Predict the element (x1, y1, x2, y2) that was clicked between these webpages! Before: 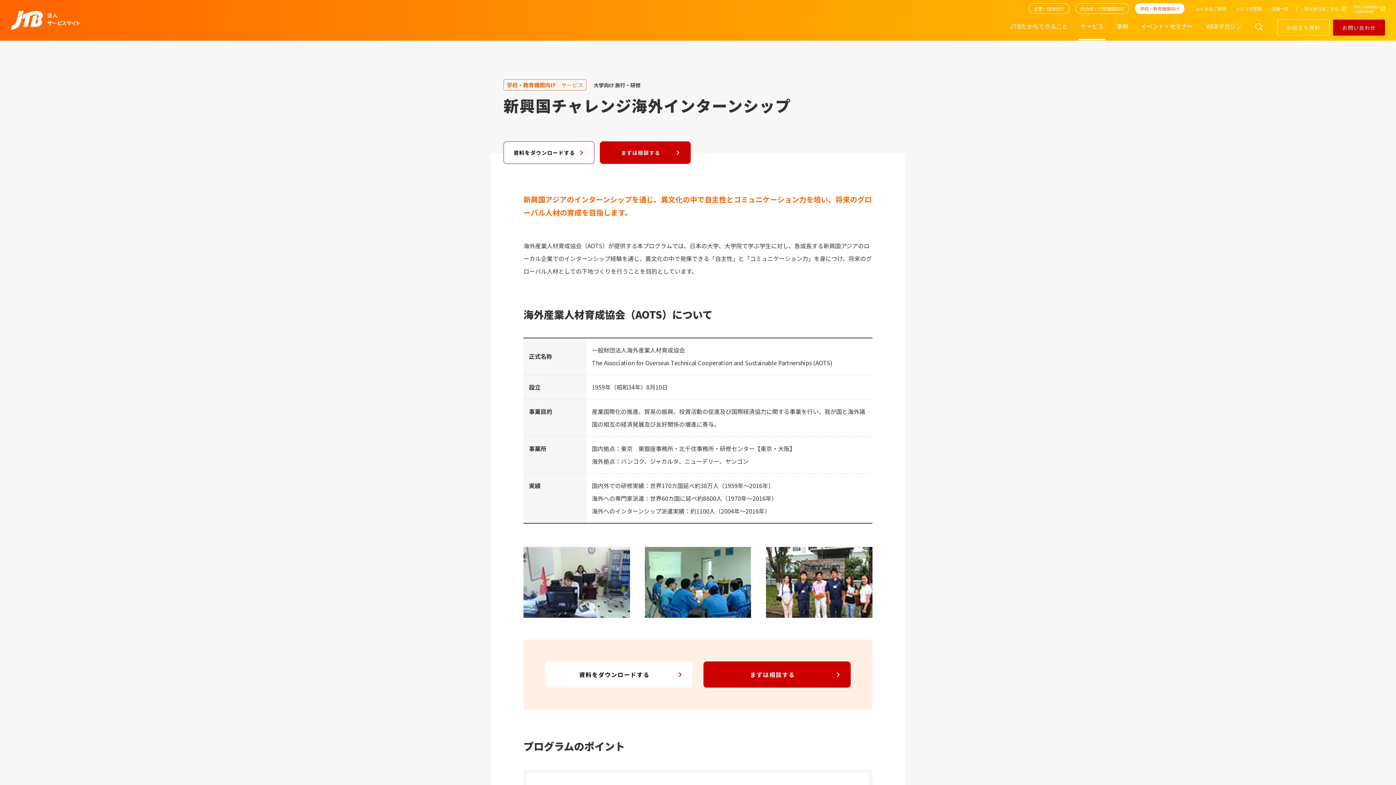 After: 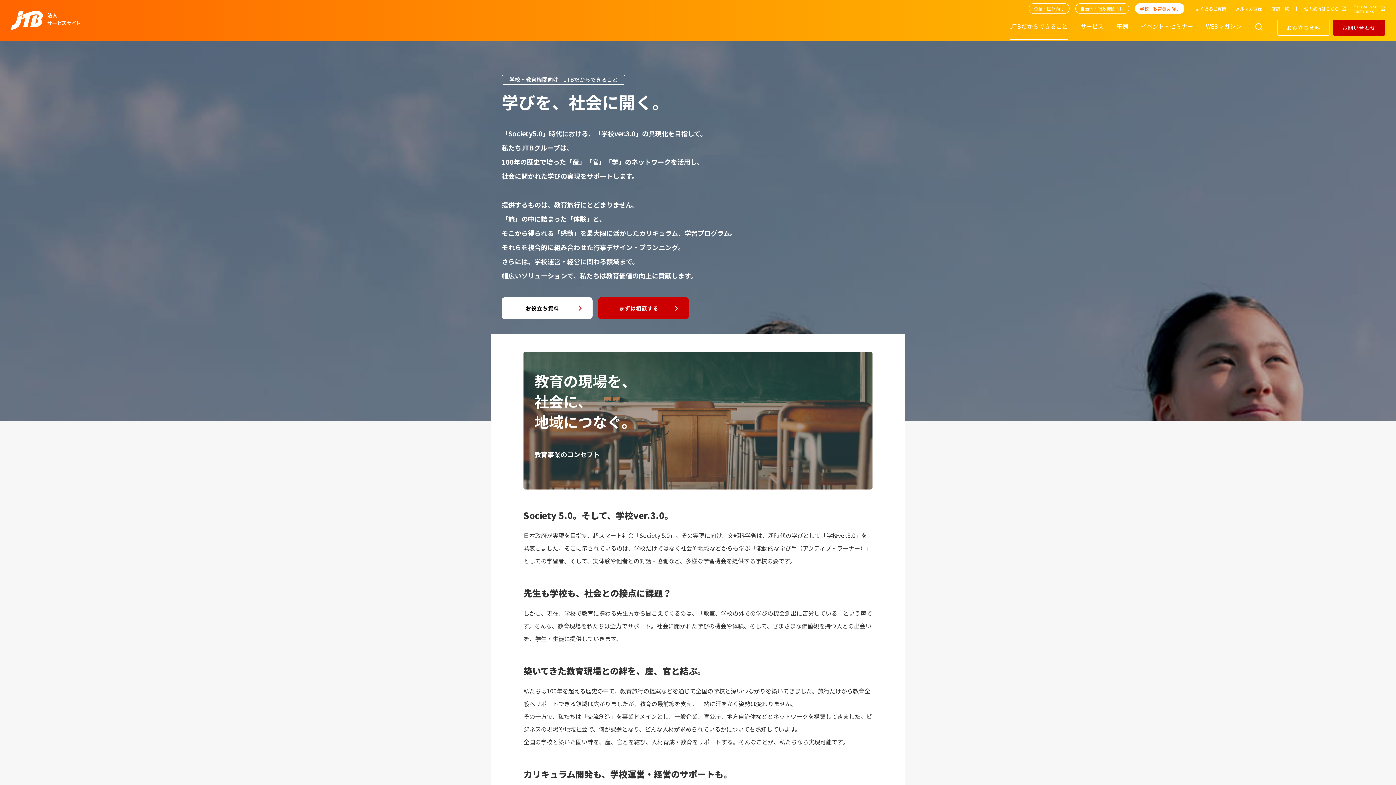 Action: label: JTBだからできること bbox: (1008, 20, 1069, 31)